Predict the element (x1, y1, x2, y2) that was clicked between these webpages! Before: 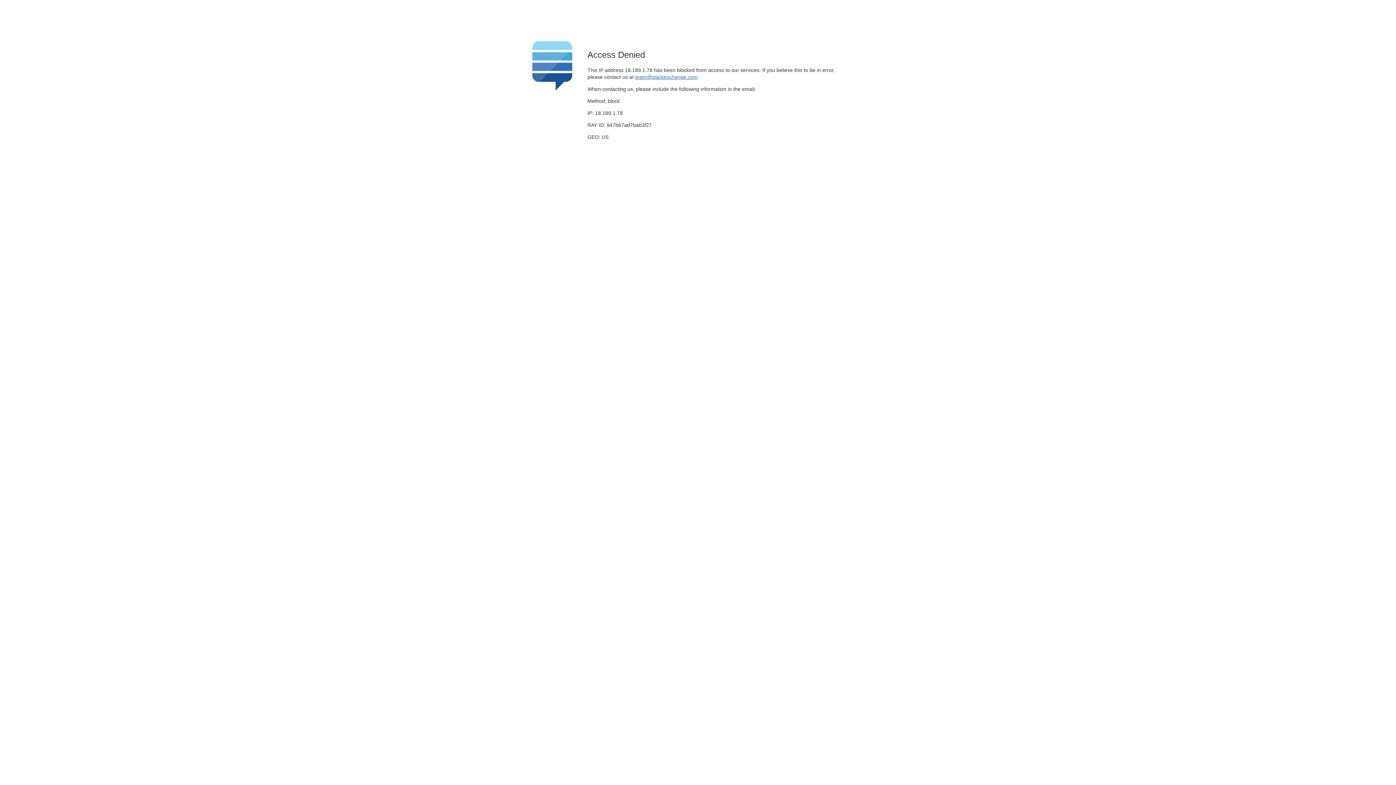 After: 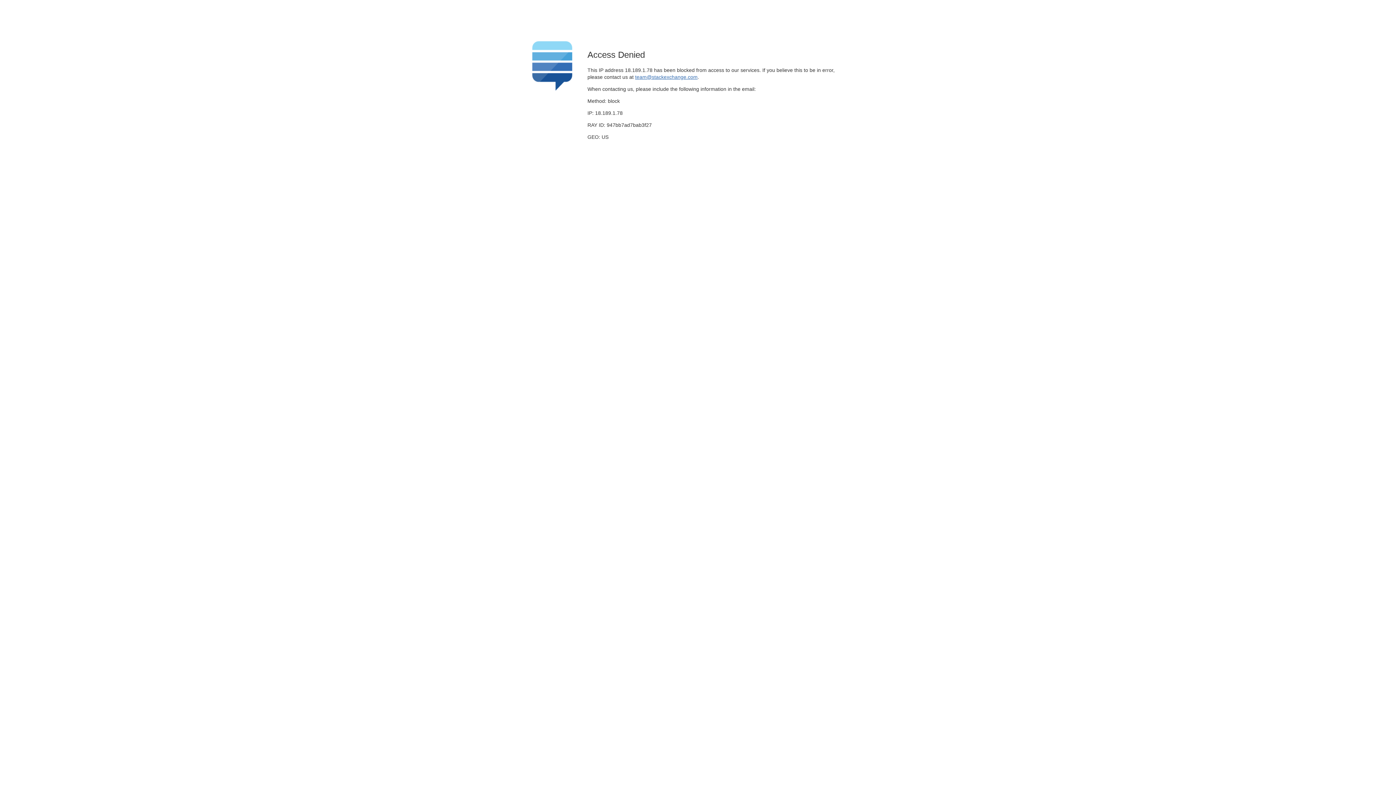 Action: bbox: (635, 74, 697, 79) label: team@stackexchange.com